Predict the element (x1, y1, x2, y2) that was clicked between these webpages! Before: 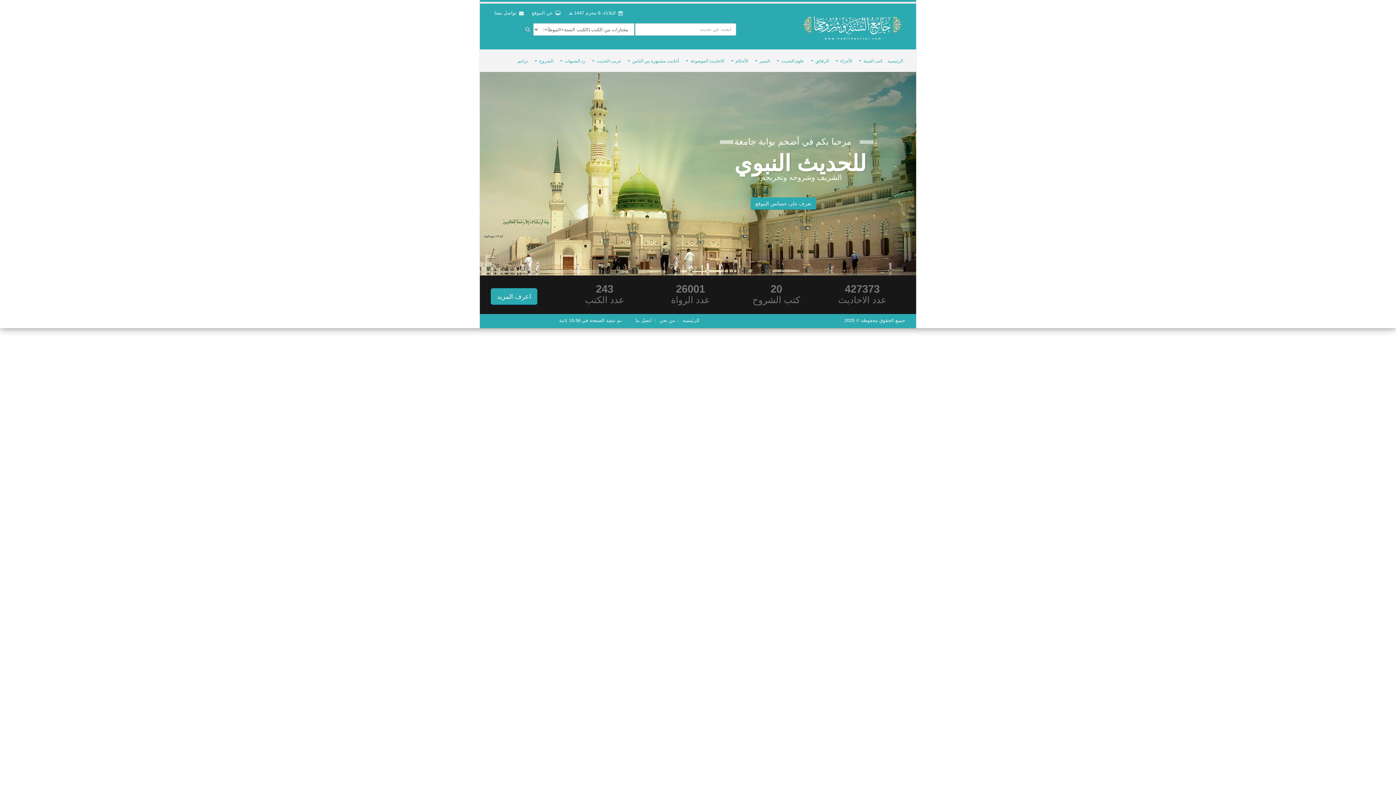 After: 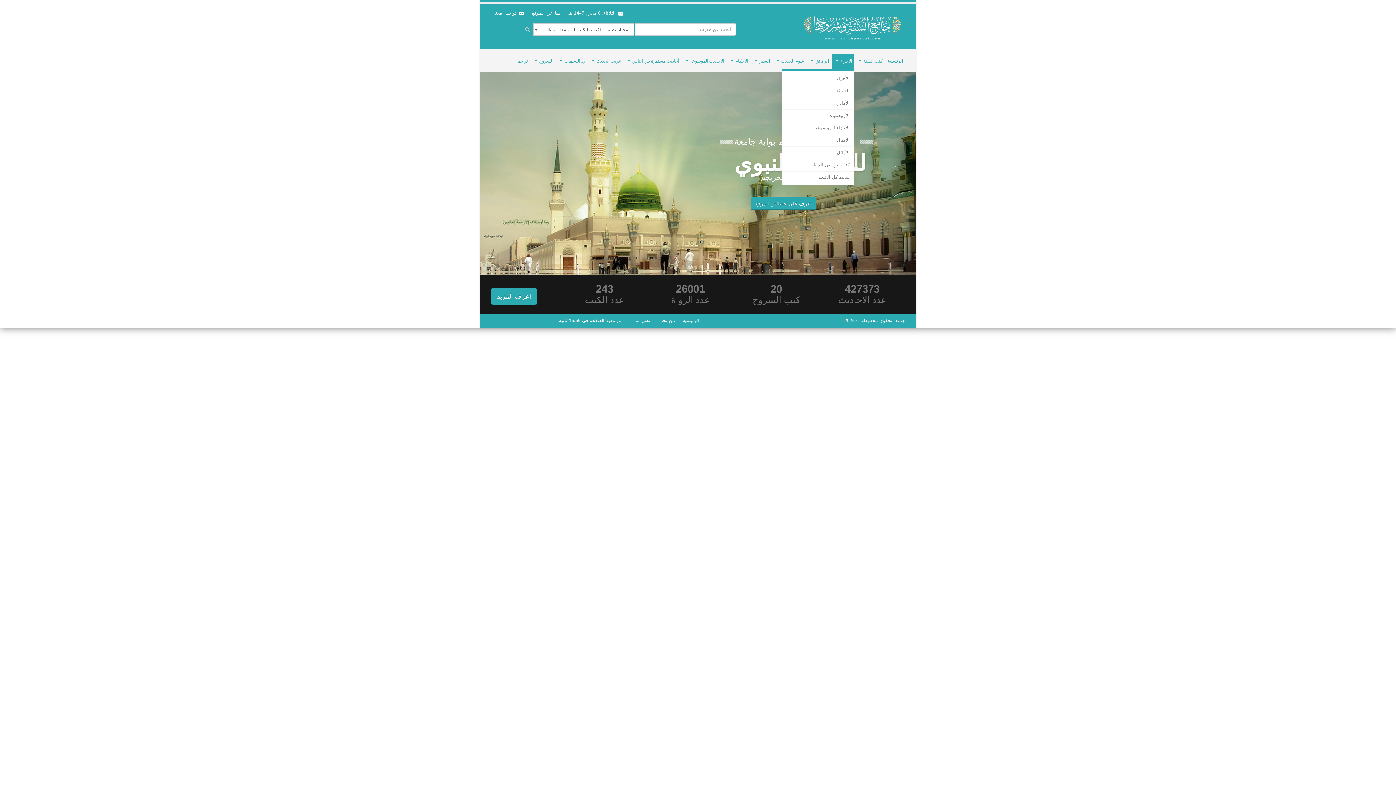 Action: bbox: (832, 53, 854, 68) label: الأجزاء